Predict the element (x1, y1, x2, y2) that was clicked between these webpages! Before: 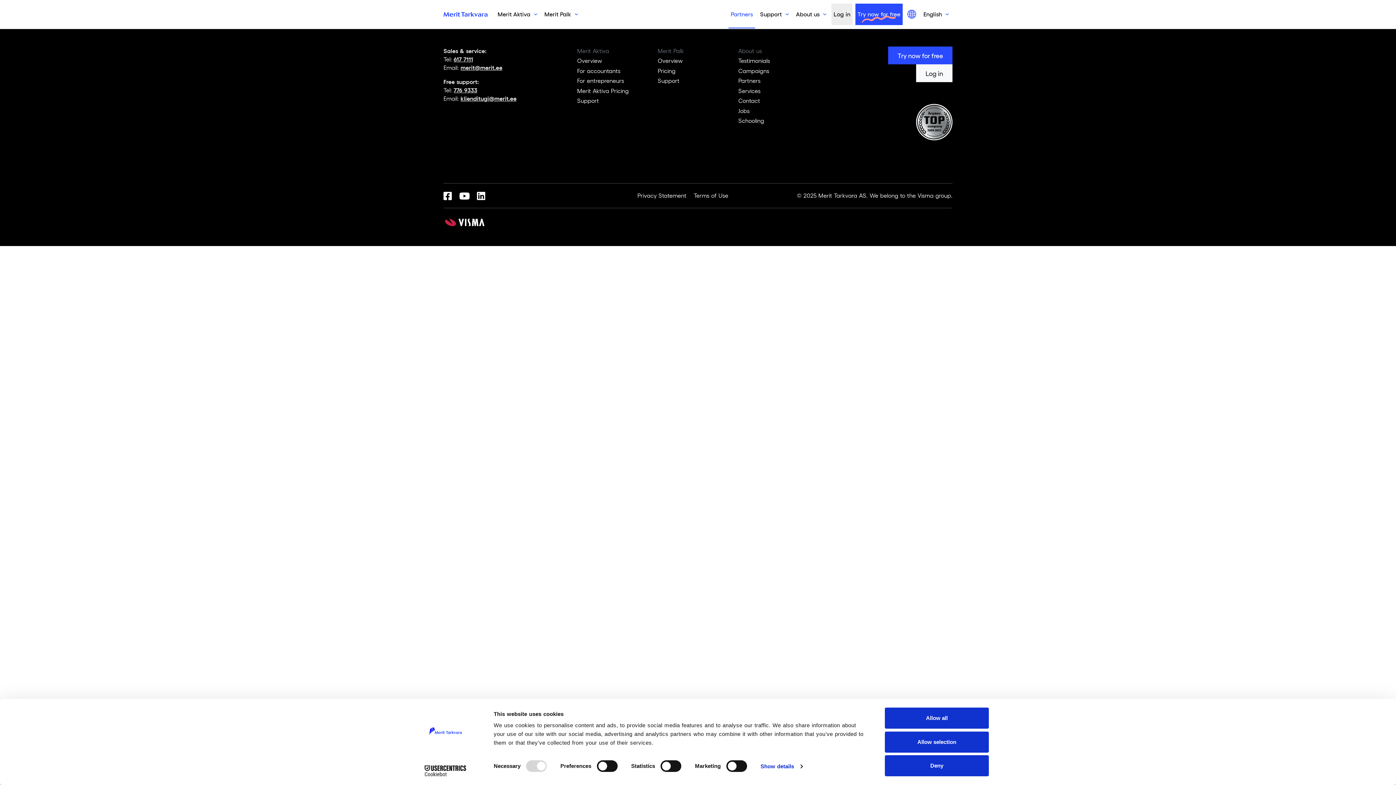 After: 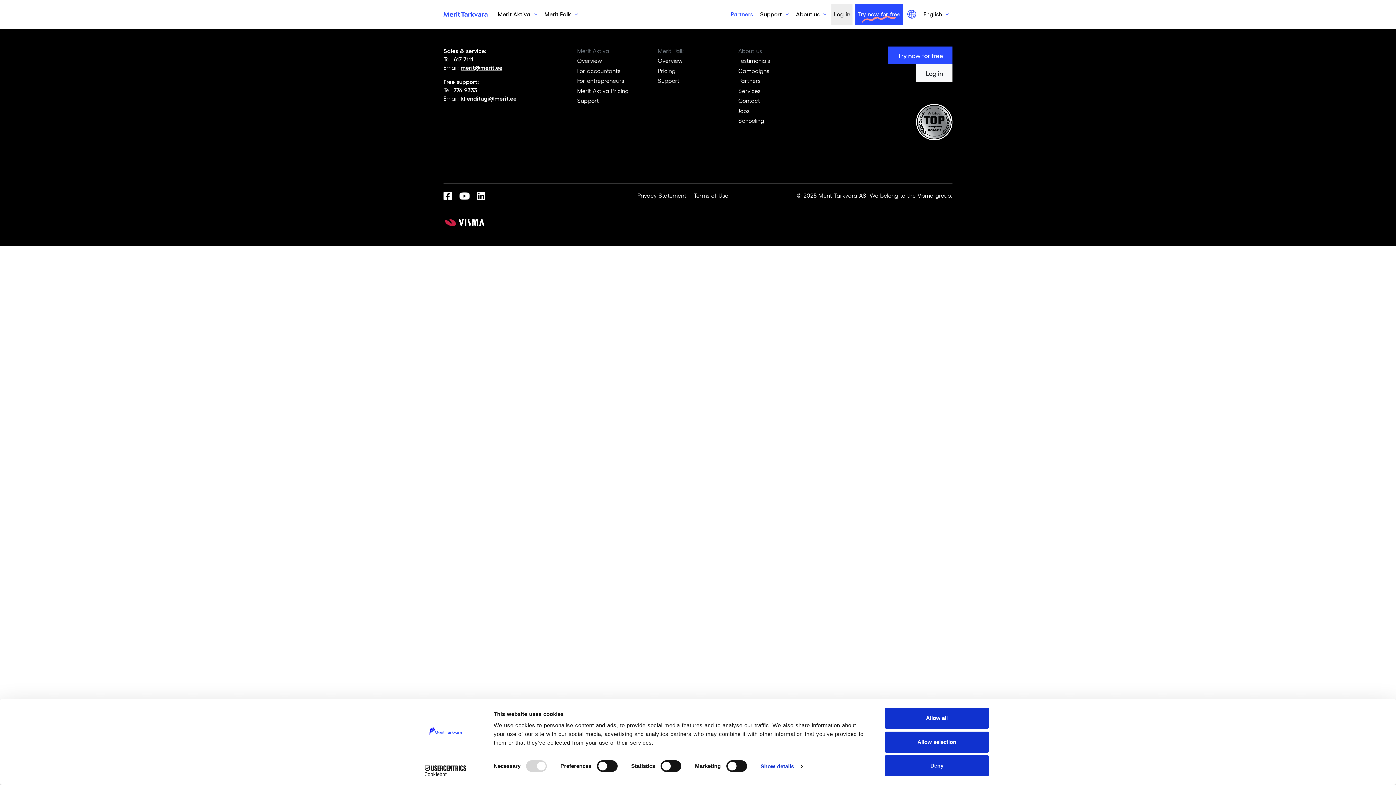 Action: bbox: (693, 191, 728, 200) label: Terms of Use